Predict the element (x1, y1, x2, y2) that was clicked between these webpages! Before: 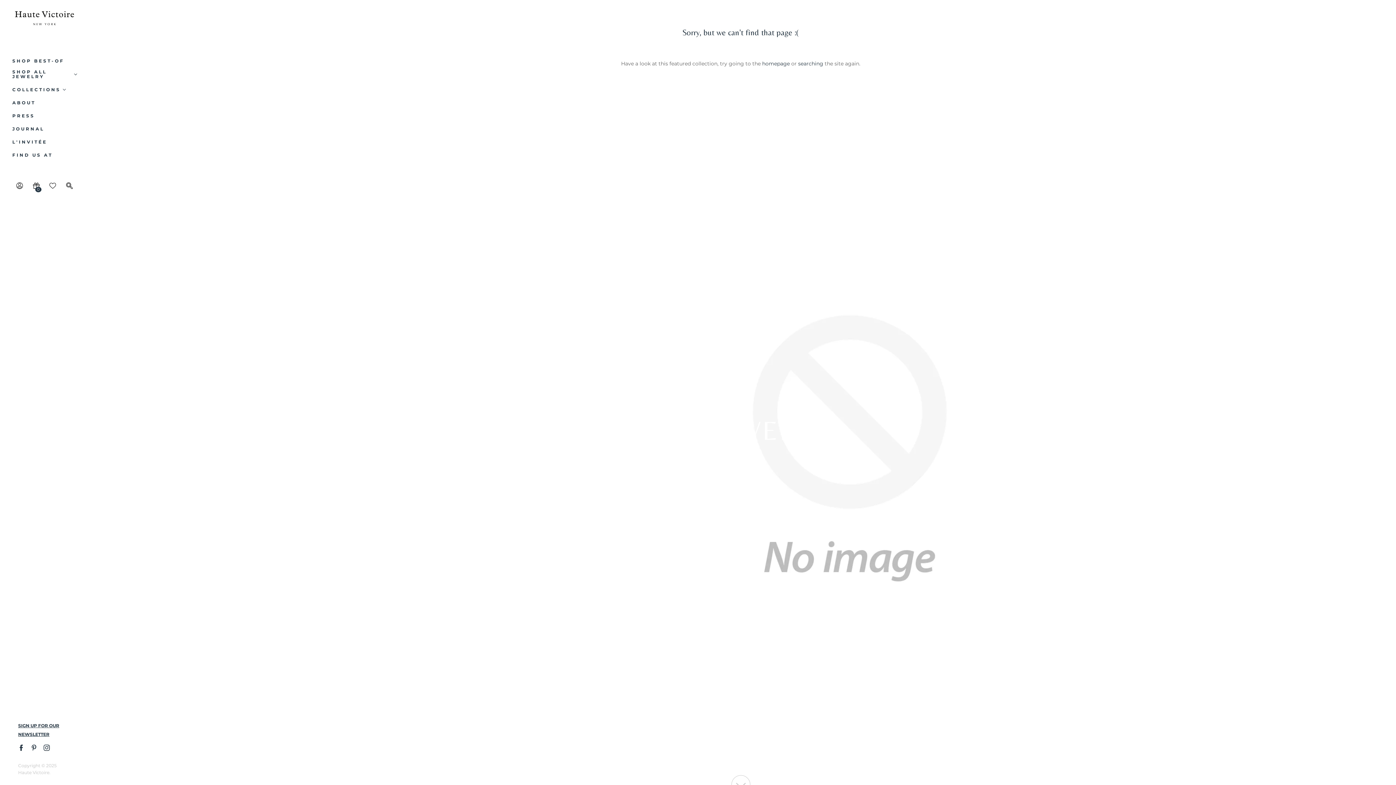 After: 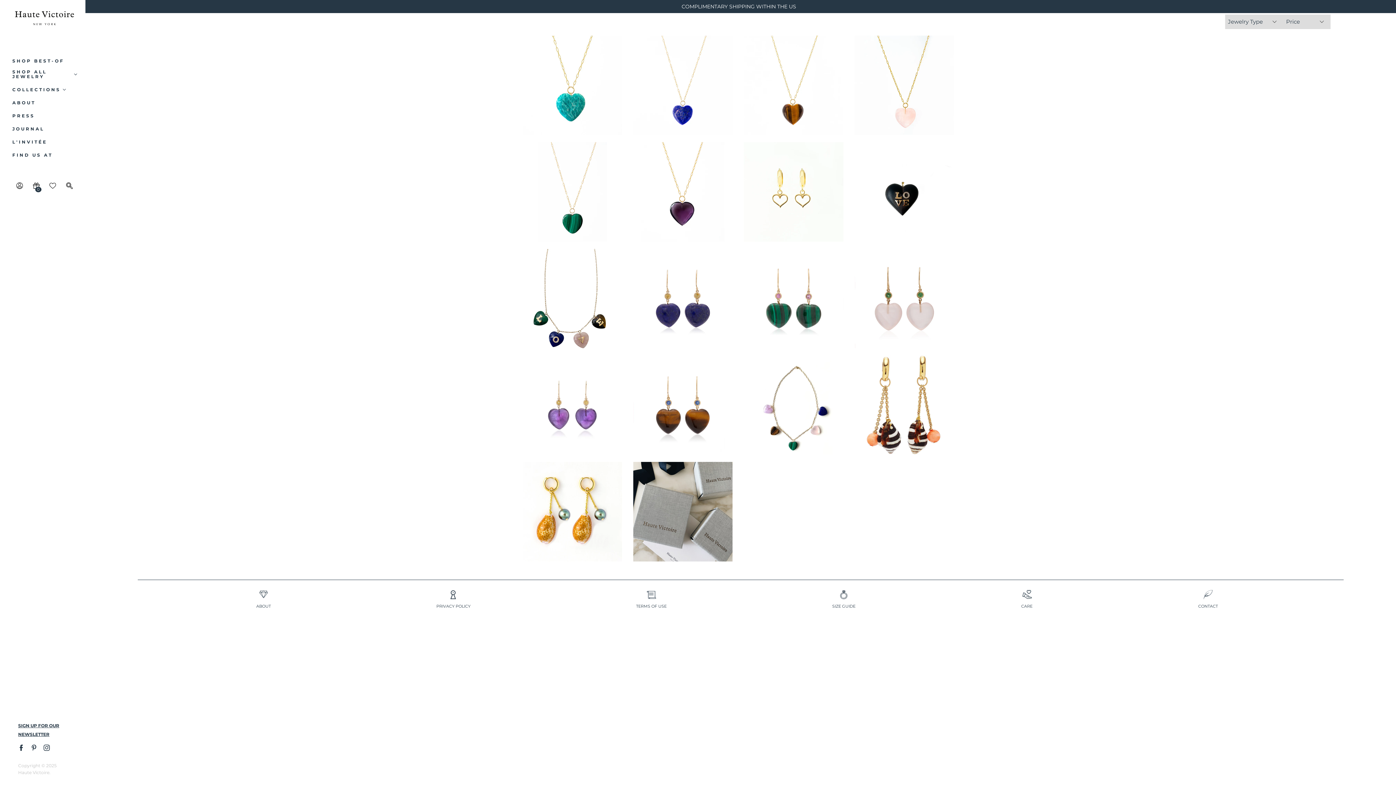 Action: bbox: (12, 58, 64, 63) label: SHOP BEST-OF